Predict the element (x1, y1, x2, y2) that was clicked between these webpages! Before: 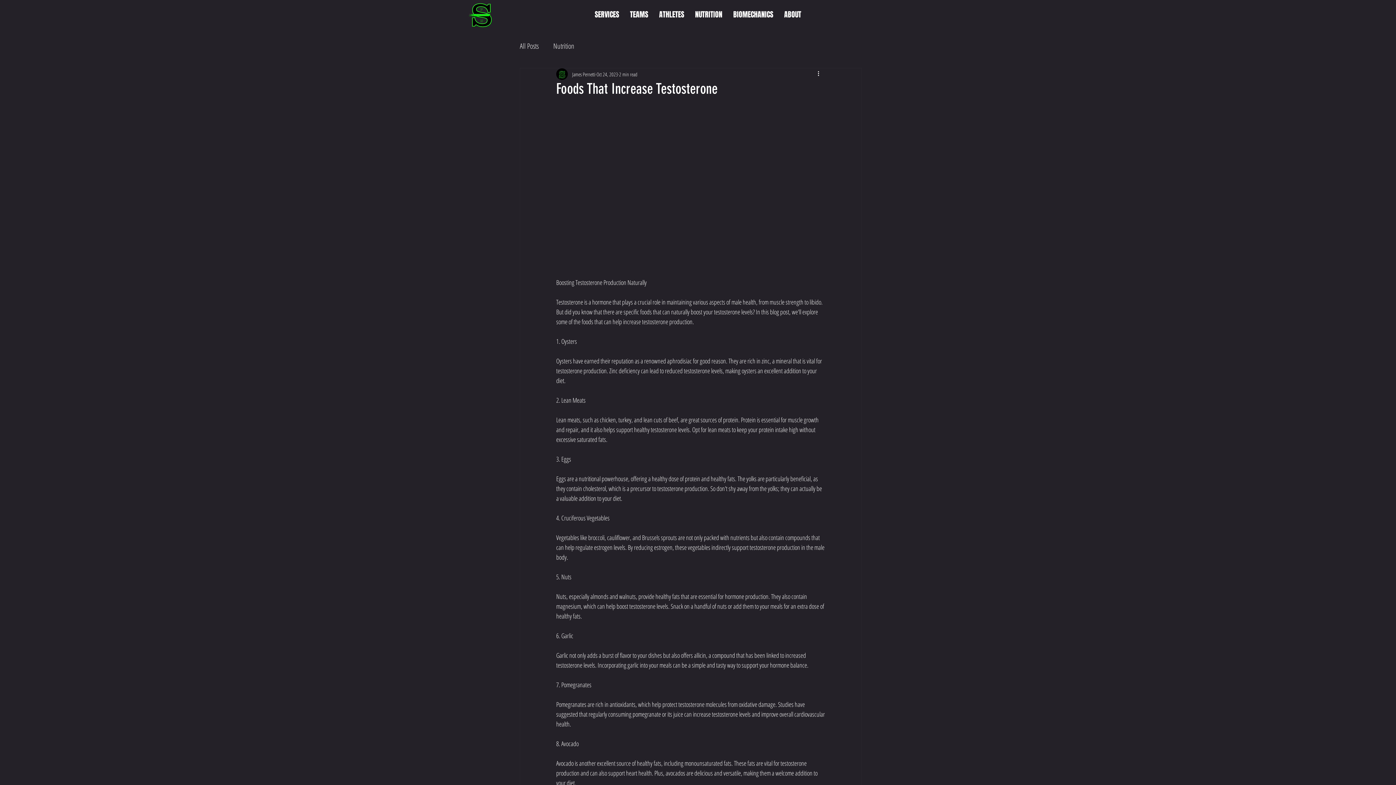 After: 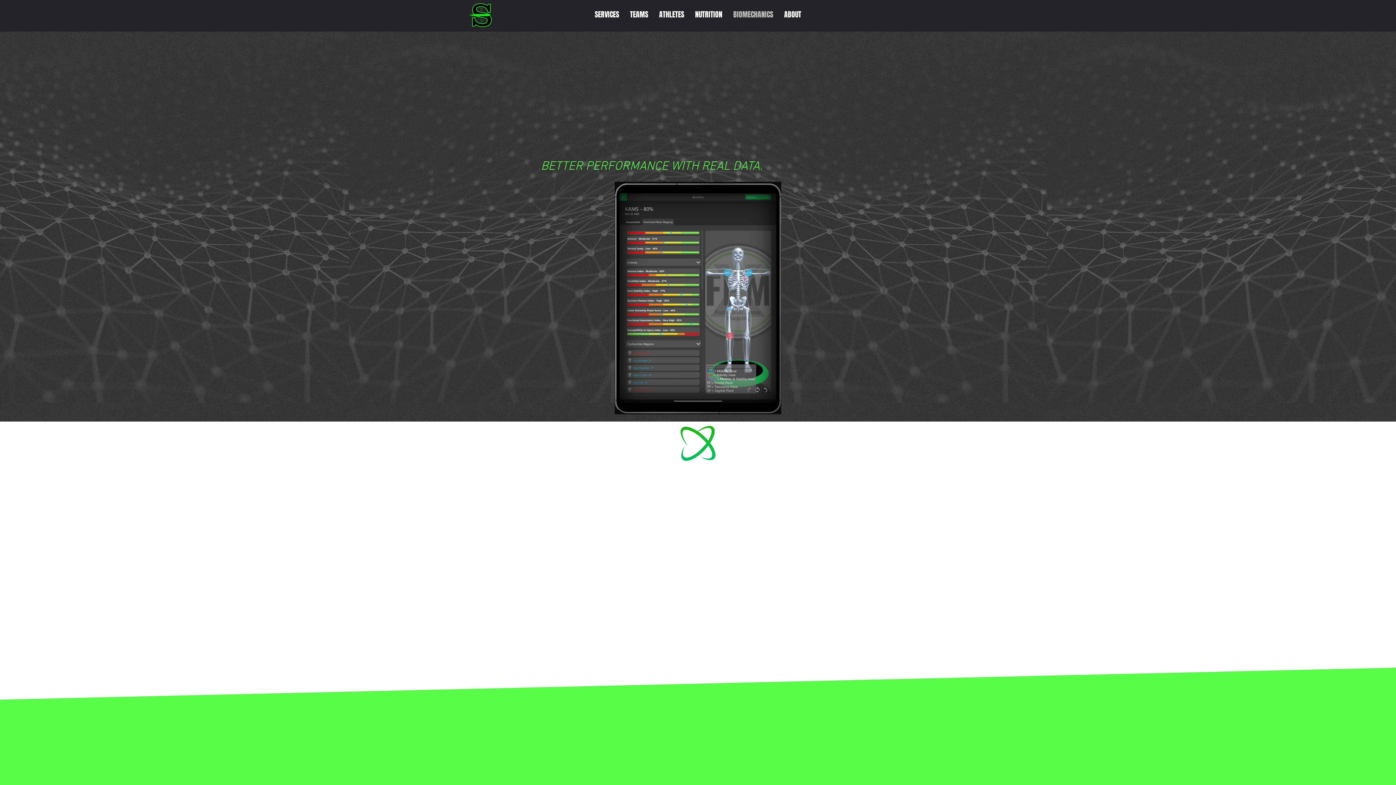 Action: bbox: (728, 5, 778, 23) label: BIOMECHANICS